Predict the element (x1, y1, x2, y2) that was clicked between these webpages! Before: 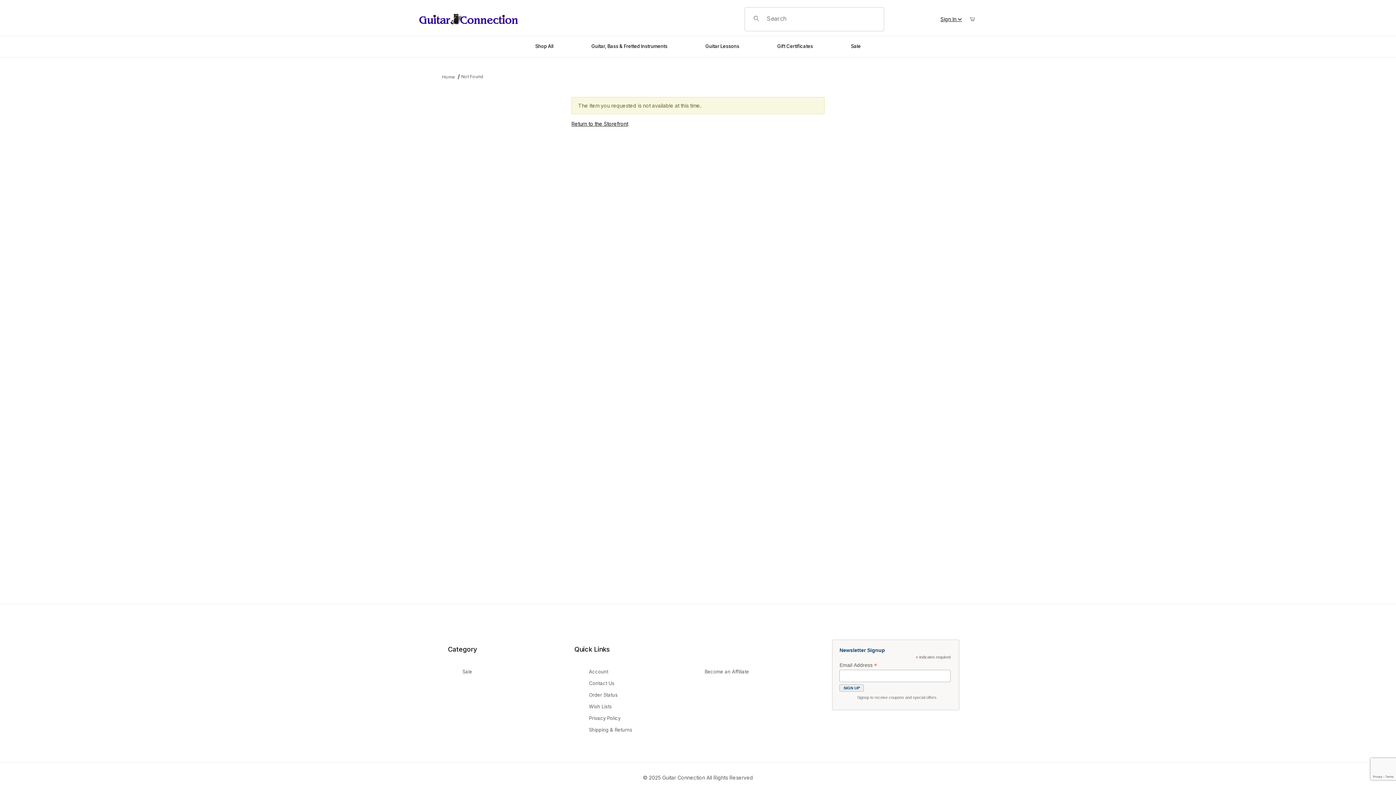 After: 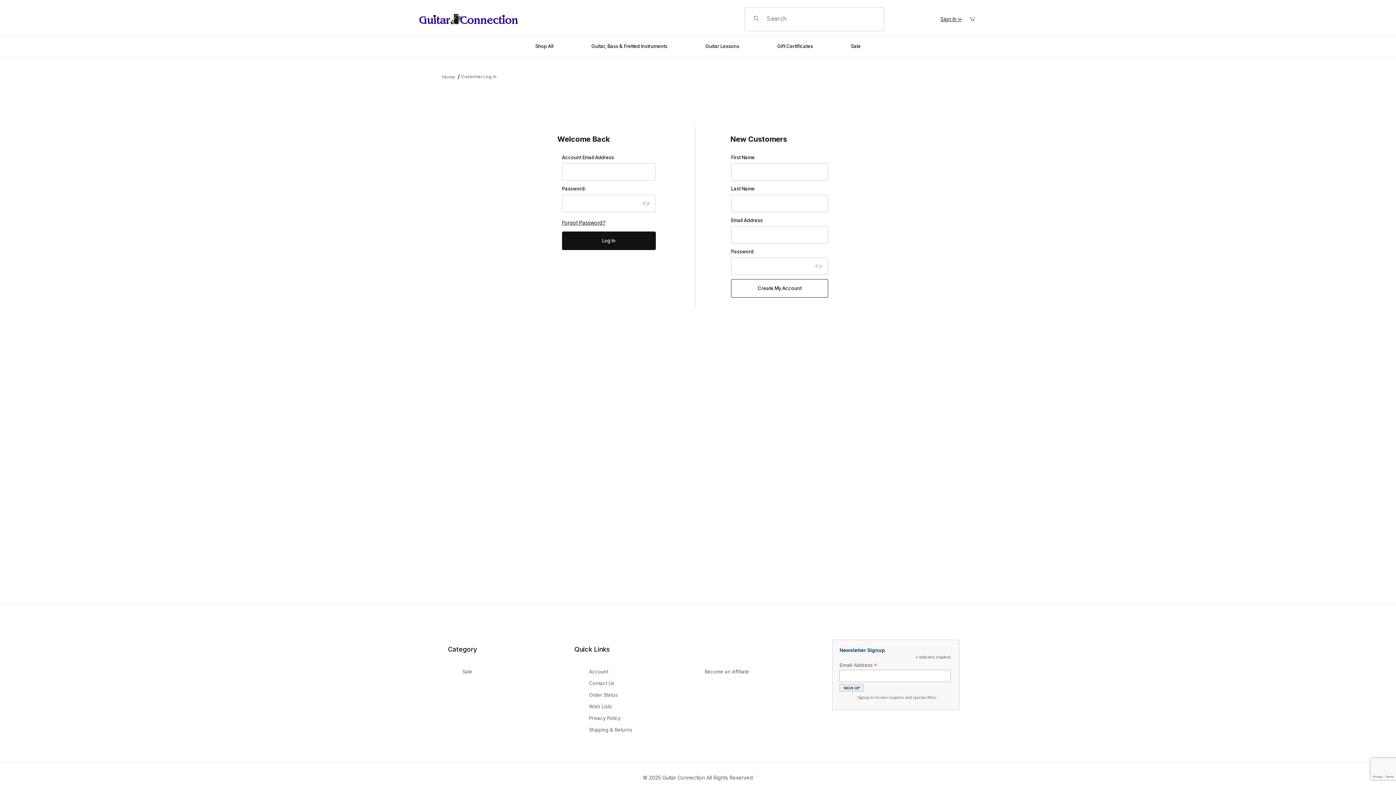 Action: bbox: (940, 15, 962, 23) label: Sign In 